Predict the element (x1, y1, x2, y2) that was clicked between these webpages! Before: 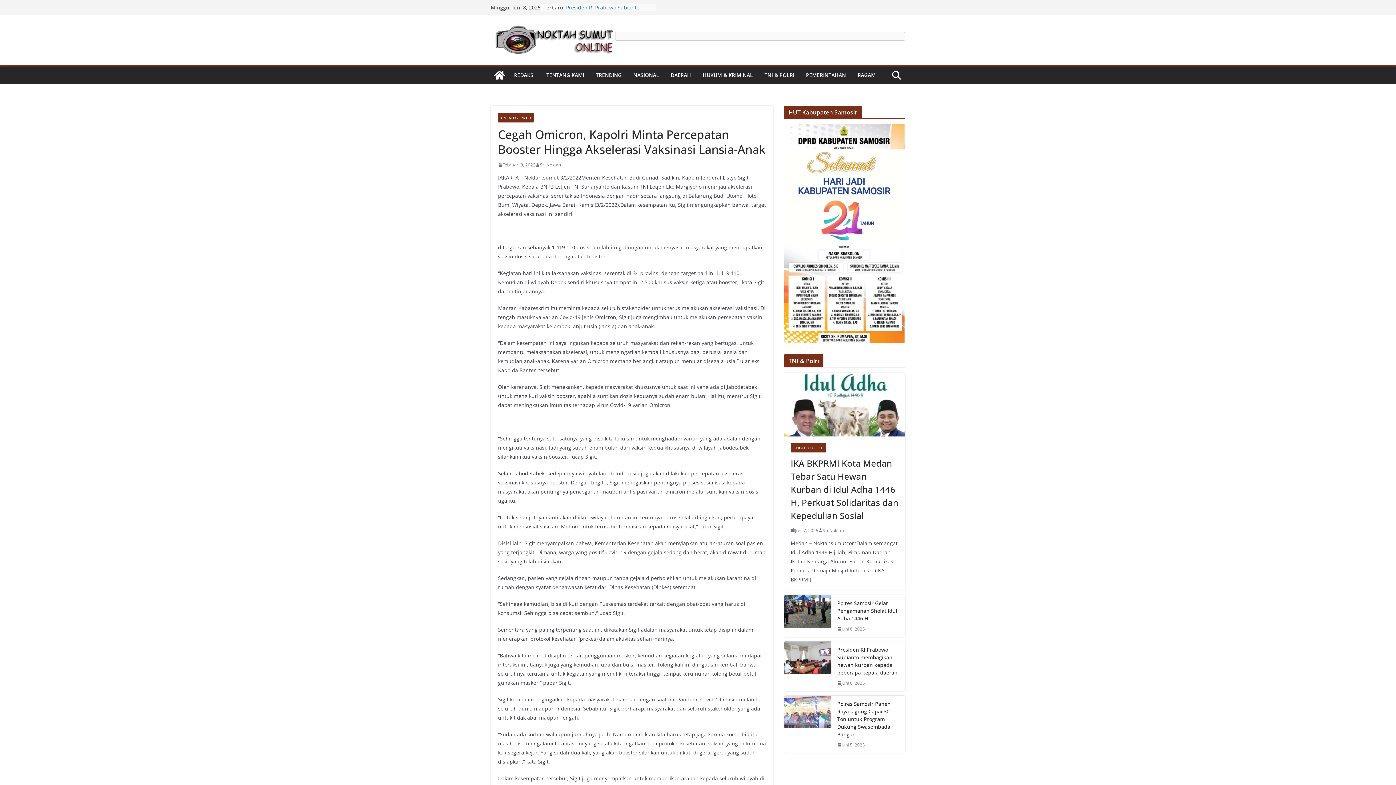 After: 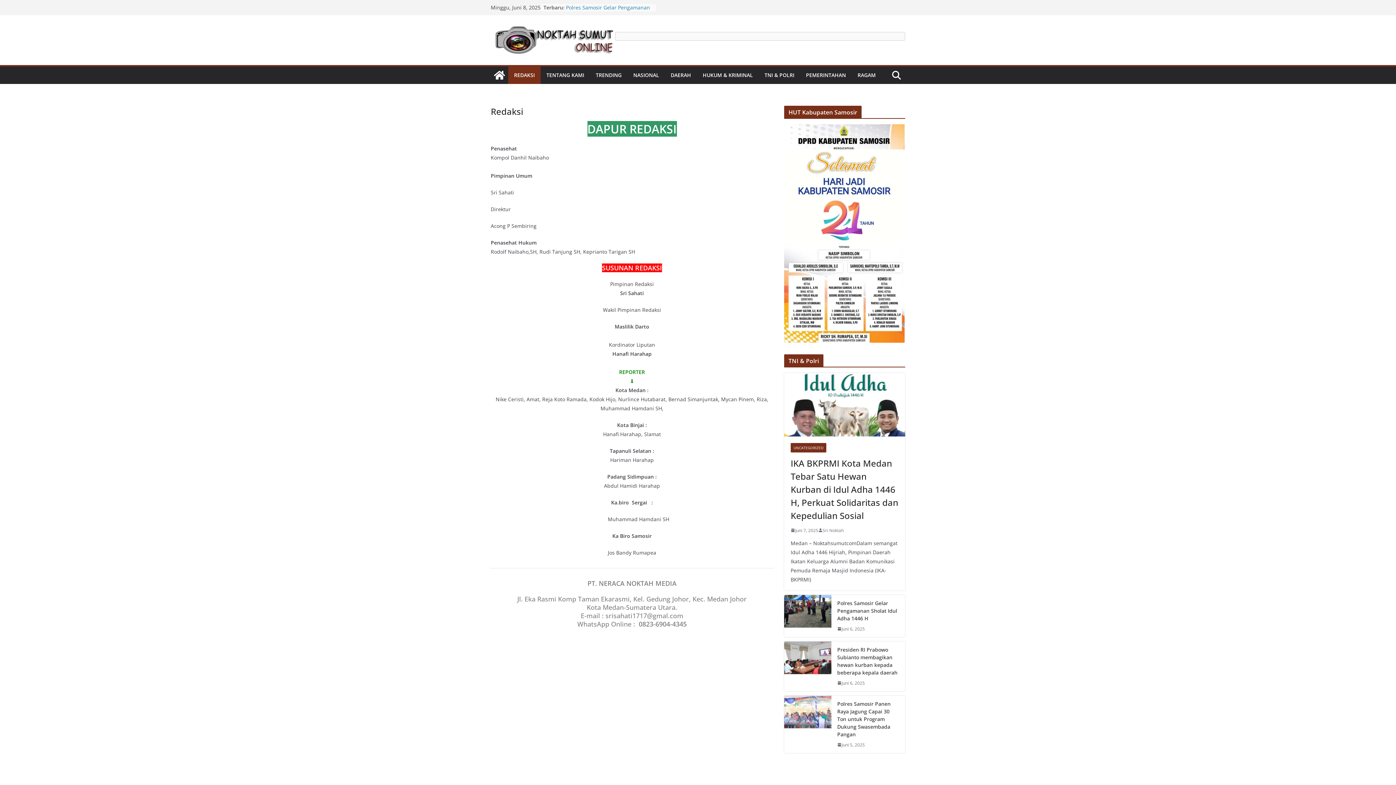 Action: bbox: (514, 70, 534, 80) label: REDAKSI